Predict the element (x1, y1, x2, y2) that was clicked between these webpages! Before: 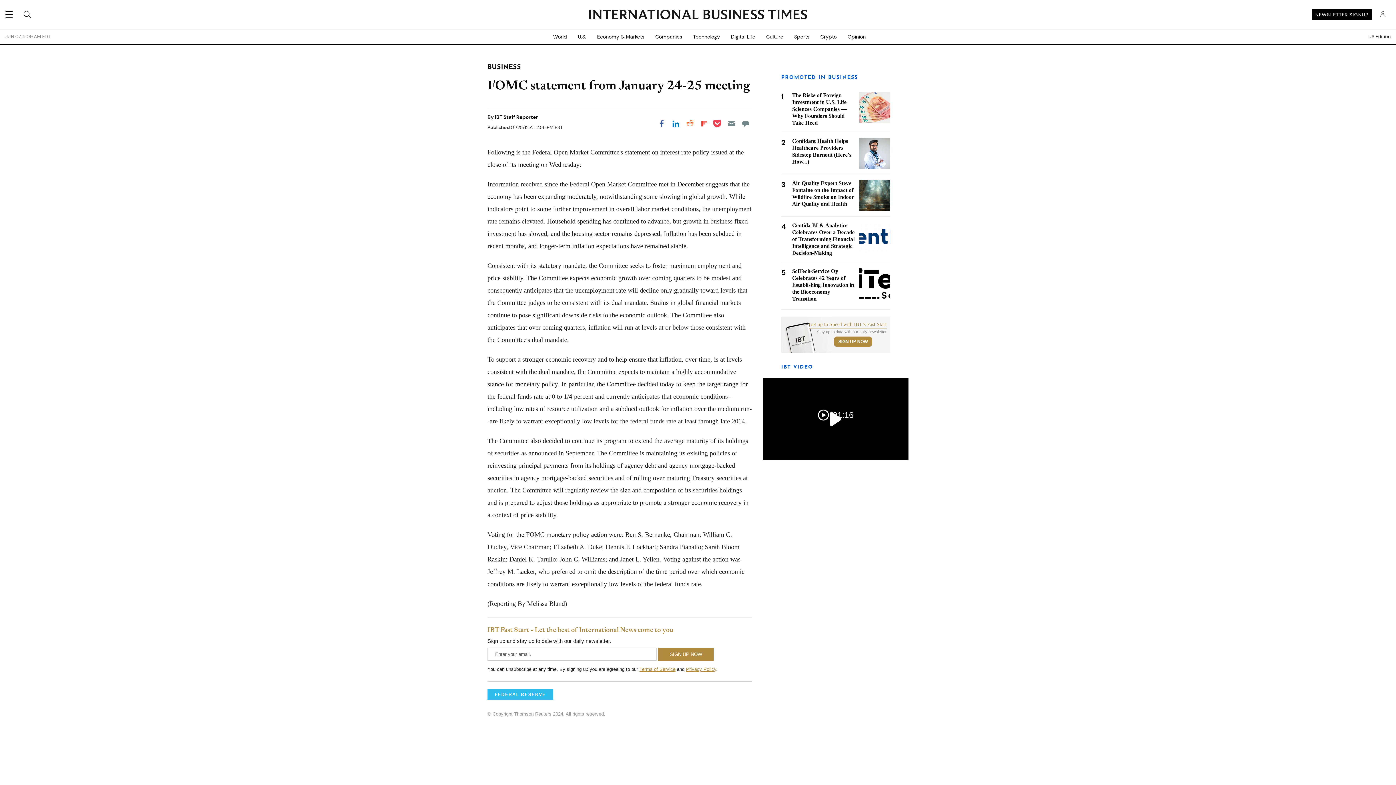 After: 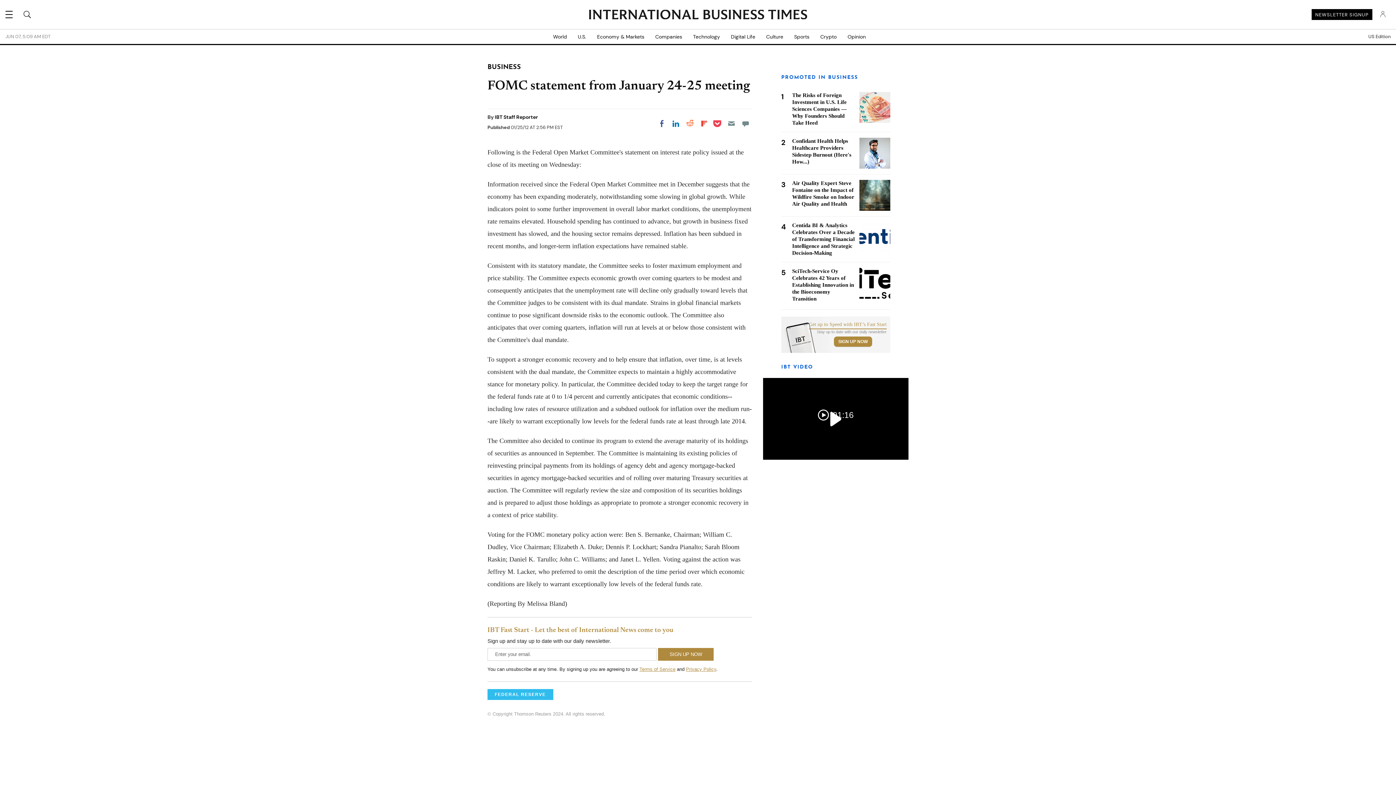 Action: label: Share on LinkedIn bbox: (669, 117, 682, 130)